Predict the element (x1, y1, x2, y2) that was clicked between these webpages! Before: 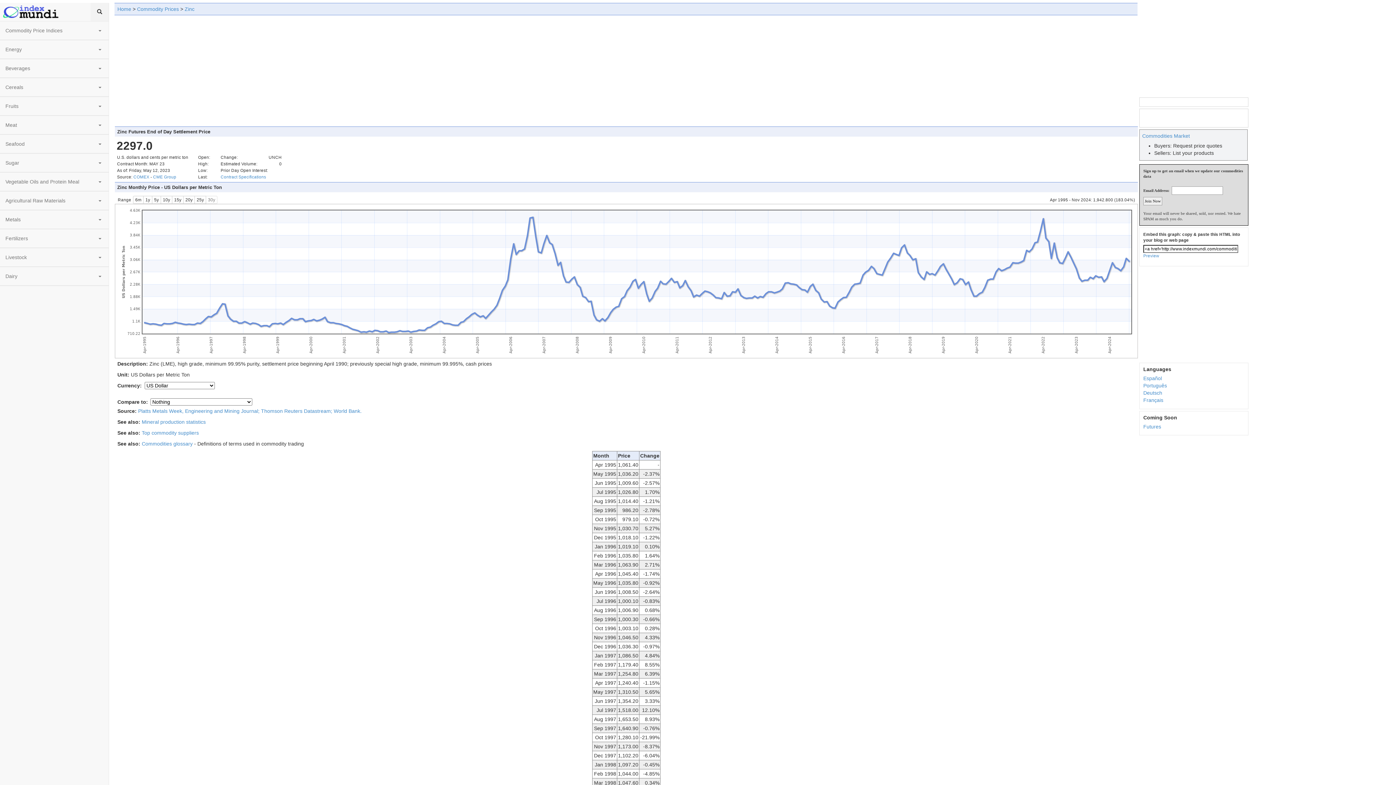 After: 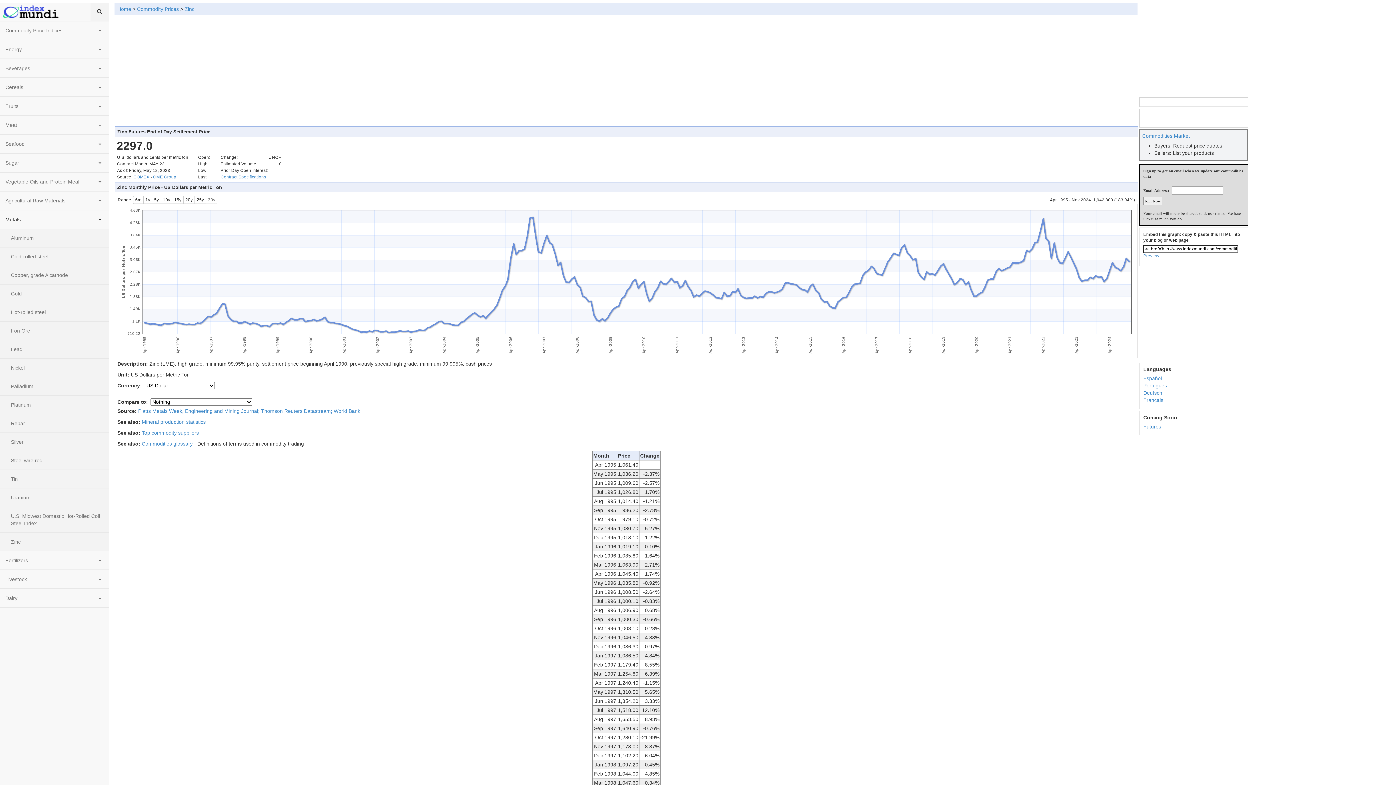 Action: label: Metals bbox: (0, 210, 108, 229)